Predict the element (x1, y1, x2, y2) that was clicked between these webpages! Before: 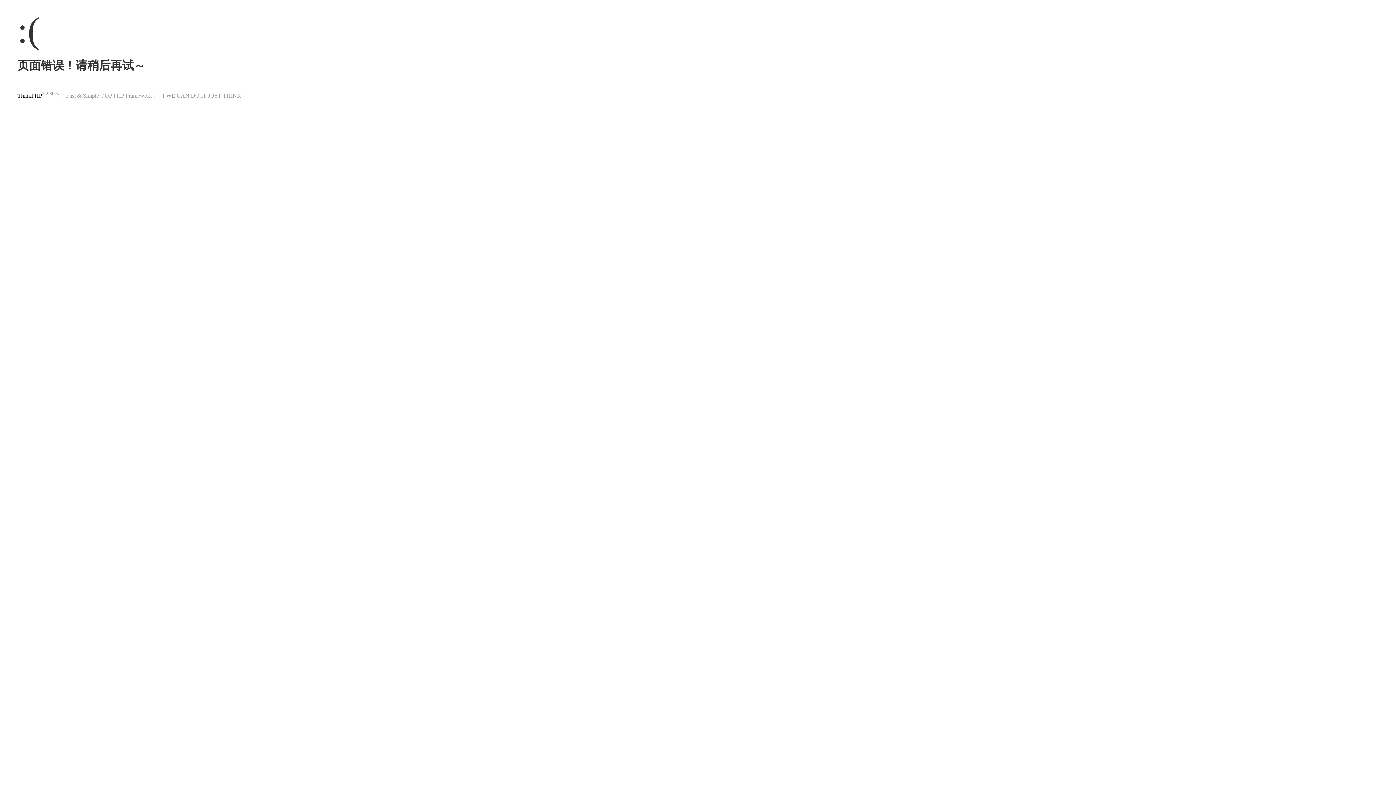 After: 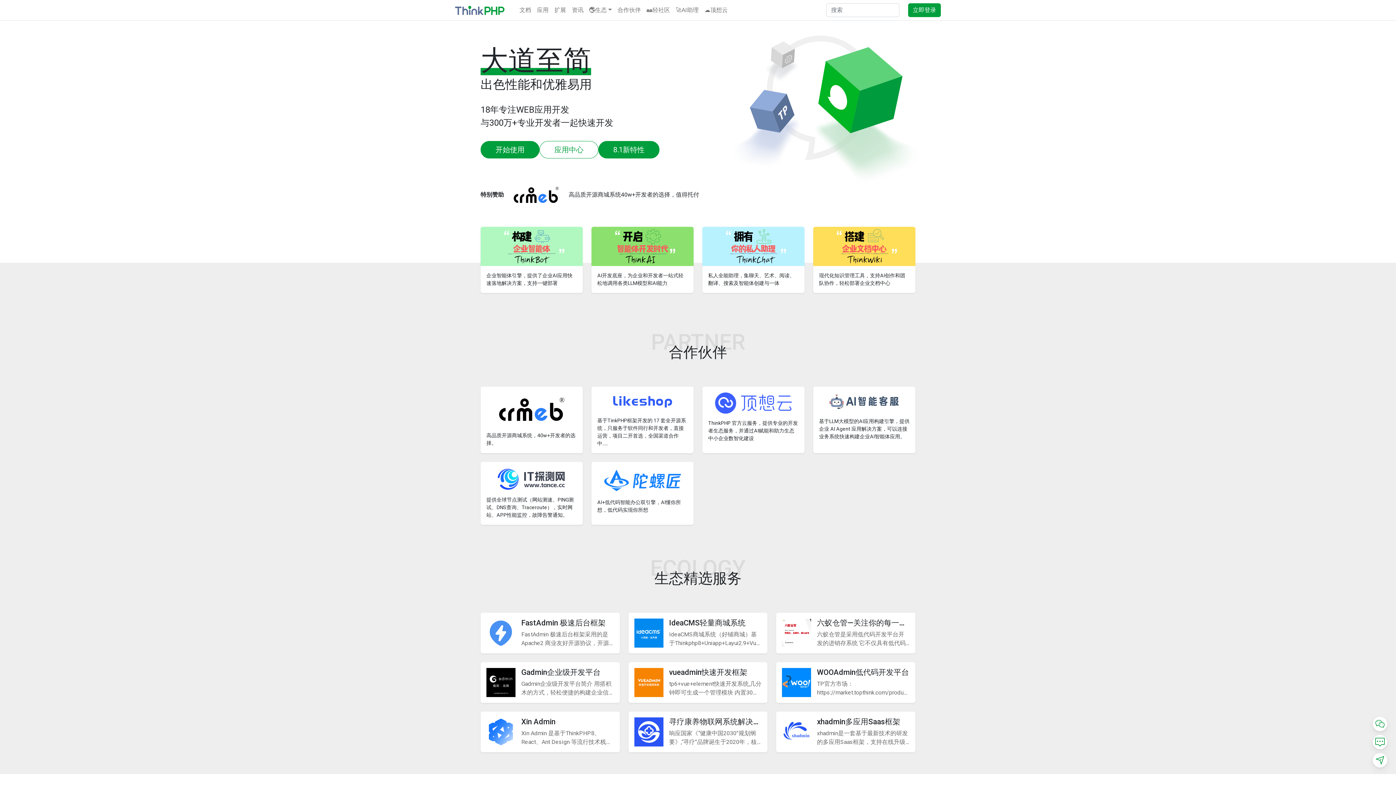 Action: label: ThinkPHP bbox: (17, 92, 42, 98)